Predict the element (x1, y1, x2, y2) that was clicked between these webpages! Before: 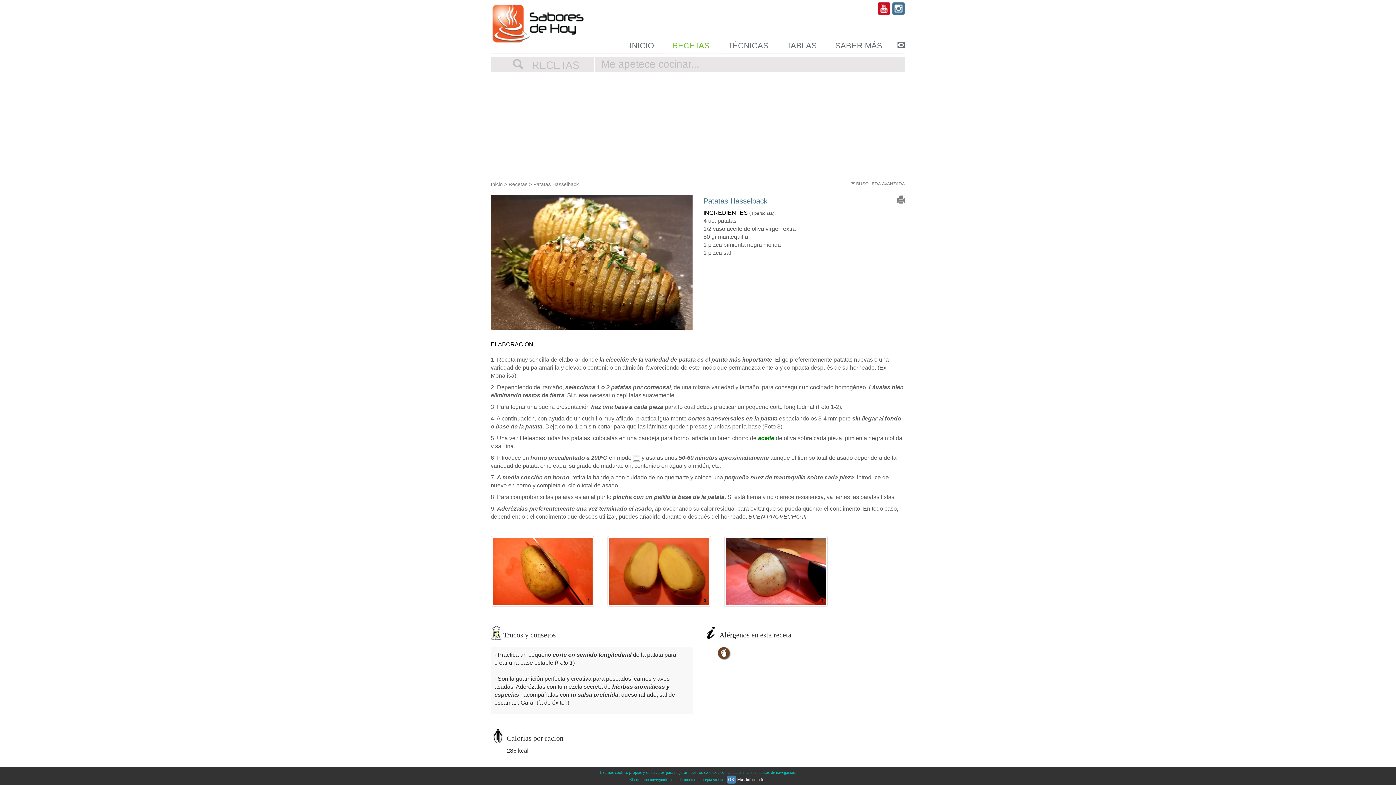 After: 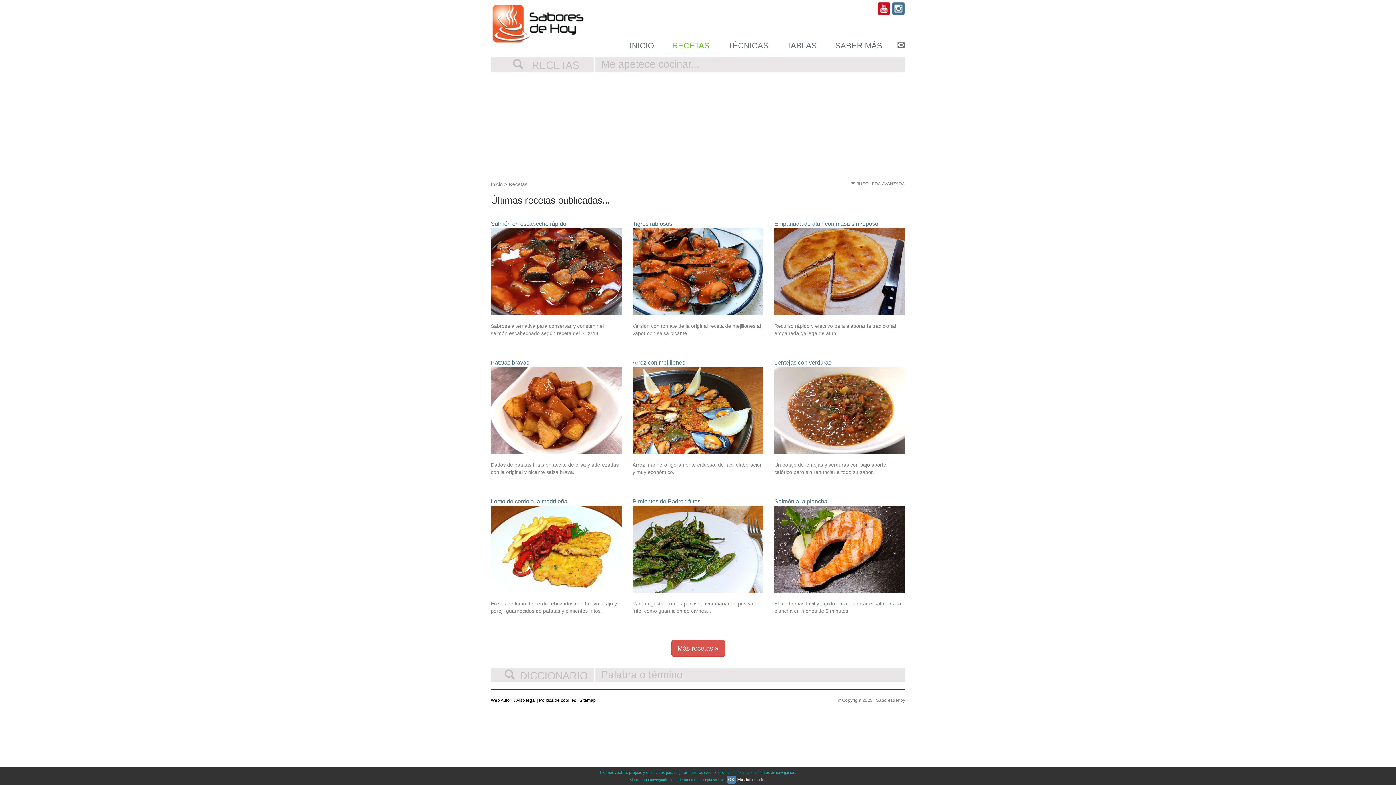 Action: label: Recetas bbox: (508, 181, 527, 187)